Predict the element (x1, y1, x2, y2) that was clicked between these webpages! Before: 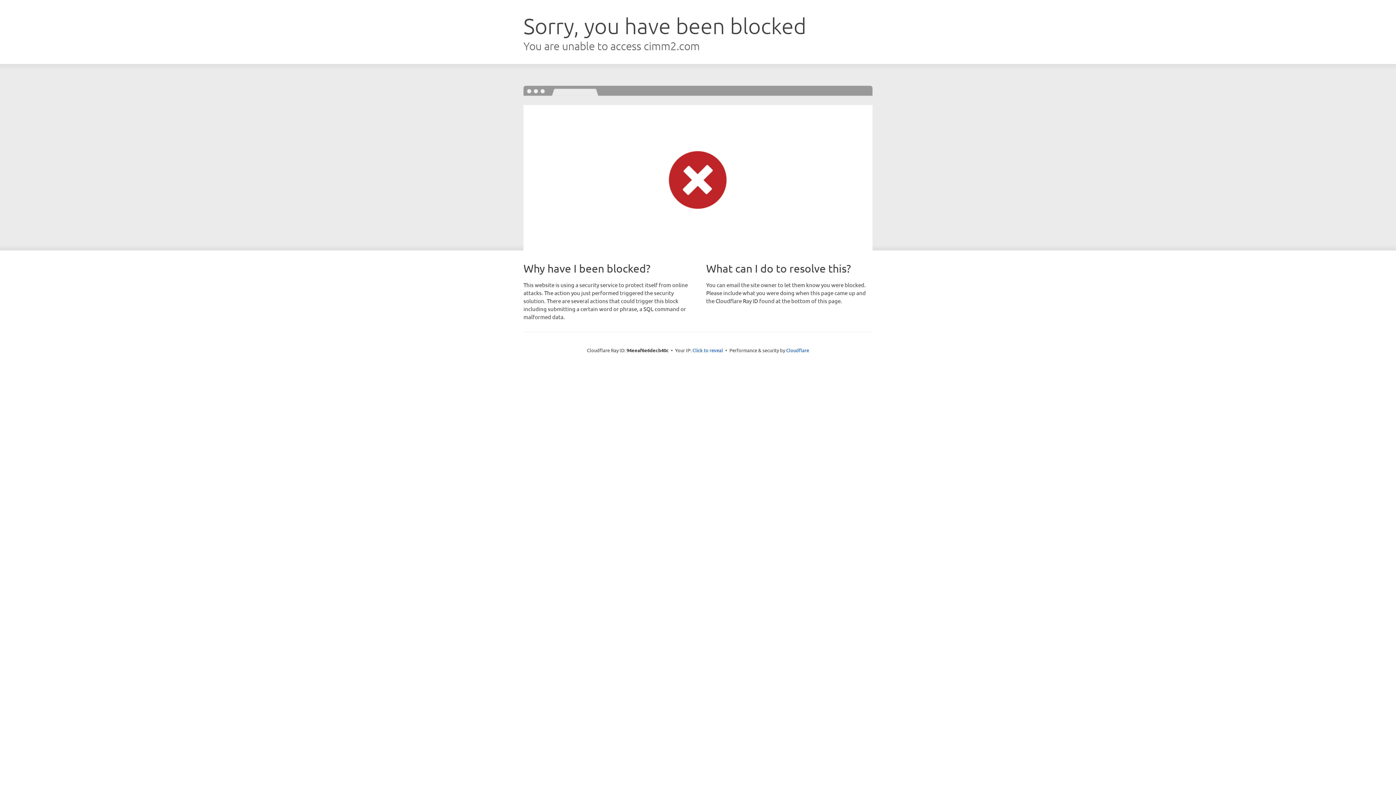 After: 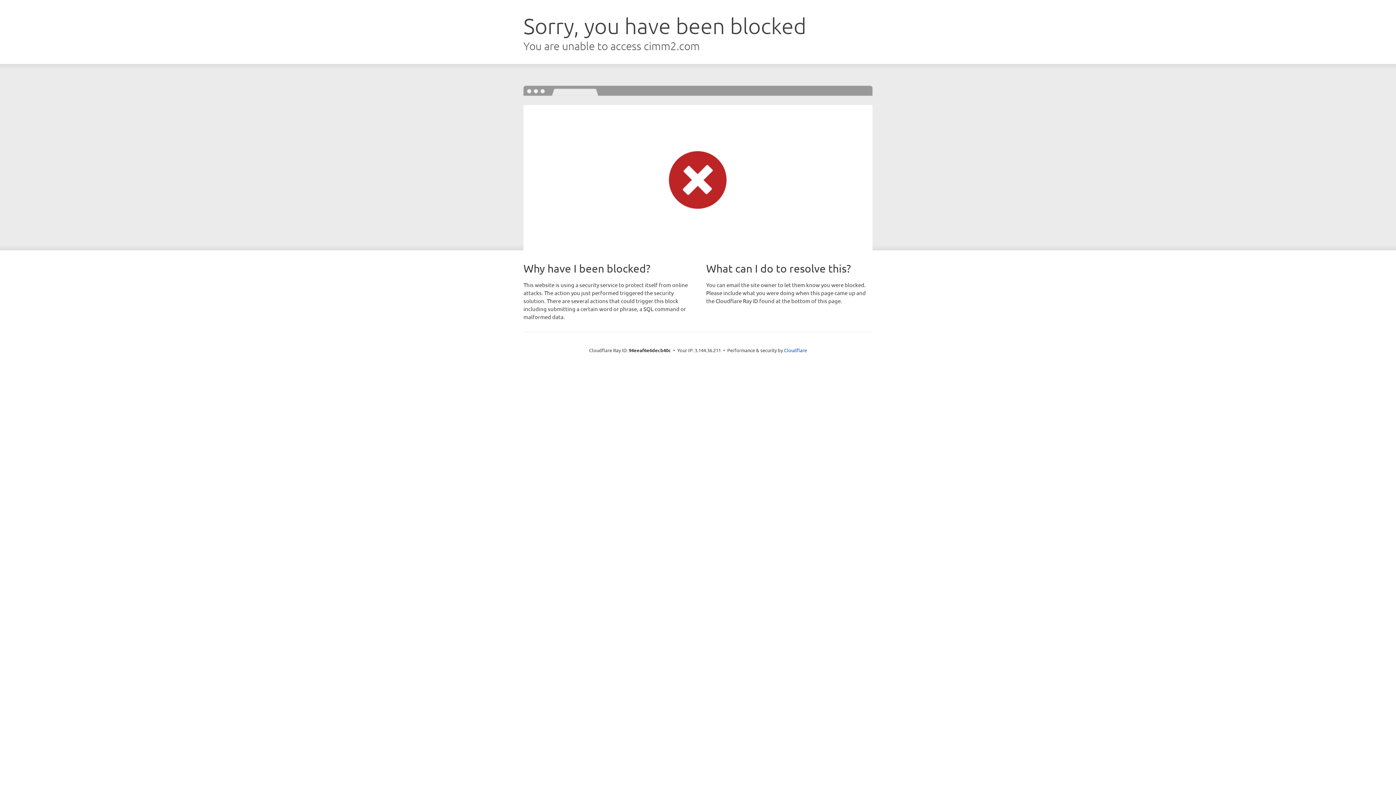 Action: label: Click to reveal bbox: (692, 346, 723, 353)